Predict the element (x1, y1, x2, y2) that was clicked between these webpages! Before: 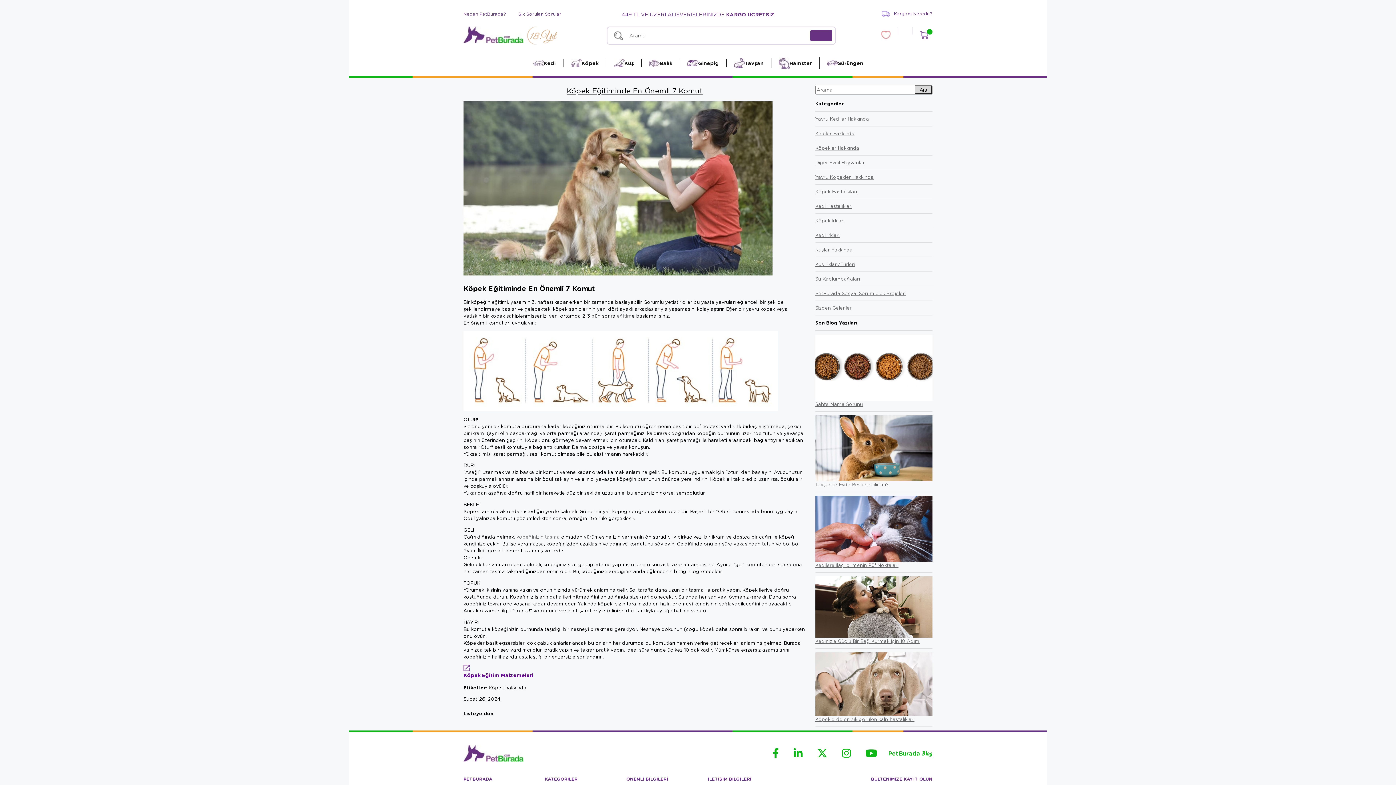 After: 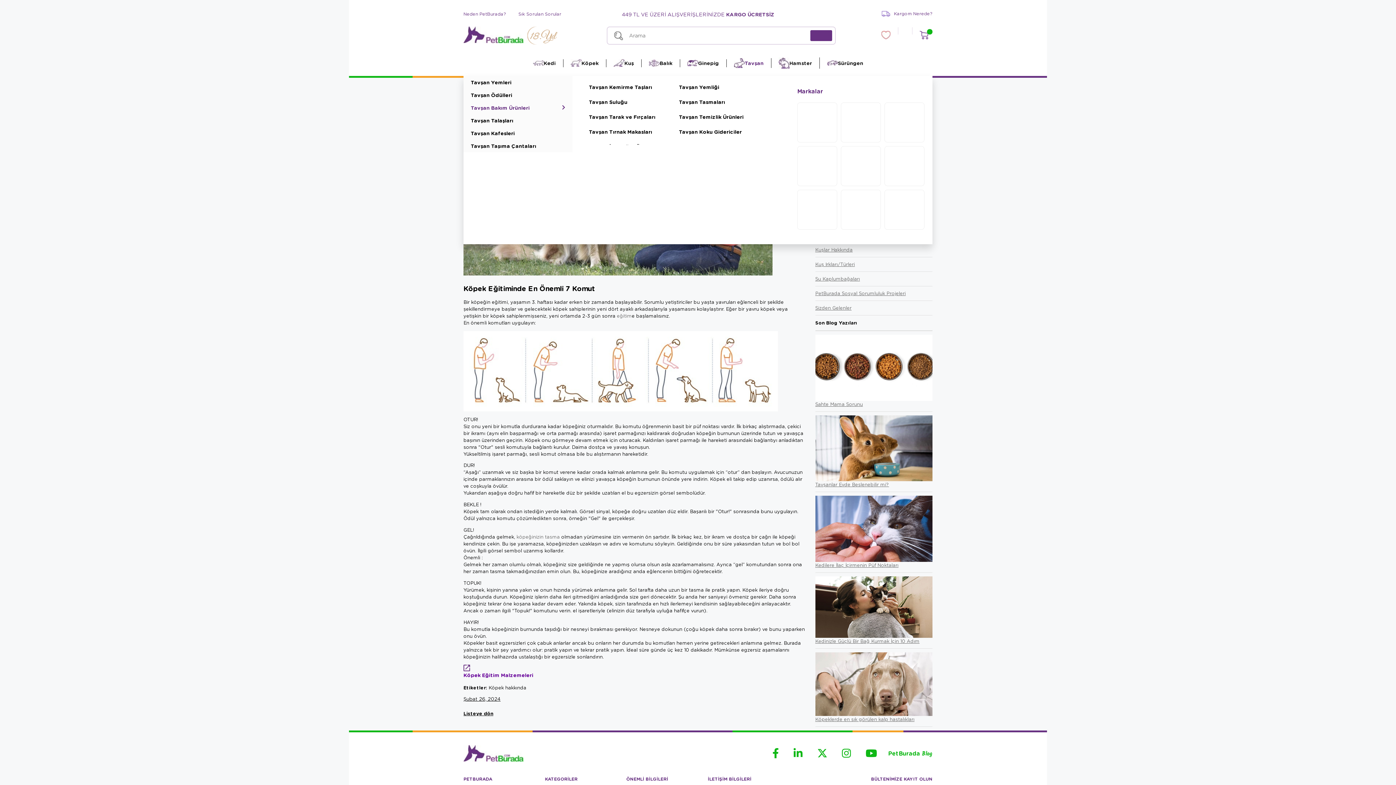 Action: label: Tavşan bbox: (726, 58, 771, 68)